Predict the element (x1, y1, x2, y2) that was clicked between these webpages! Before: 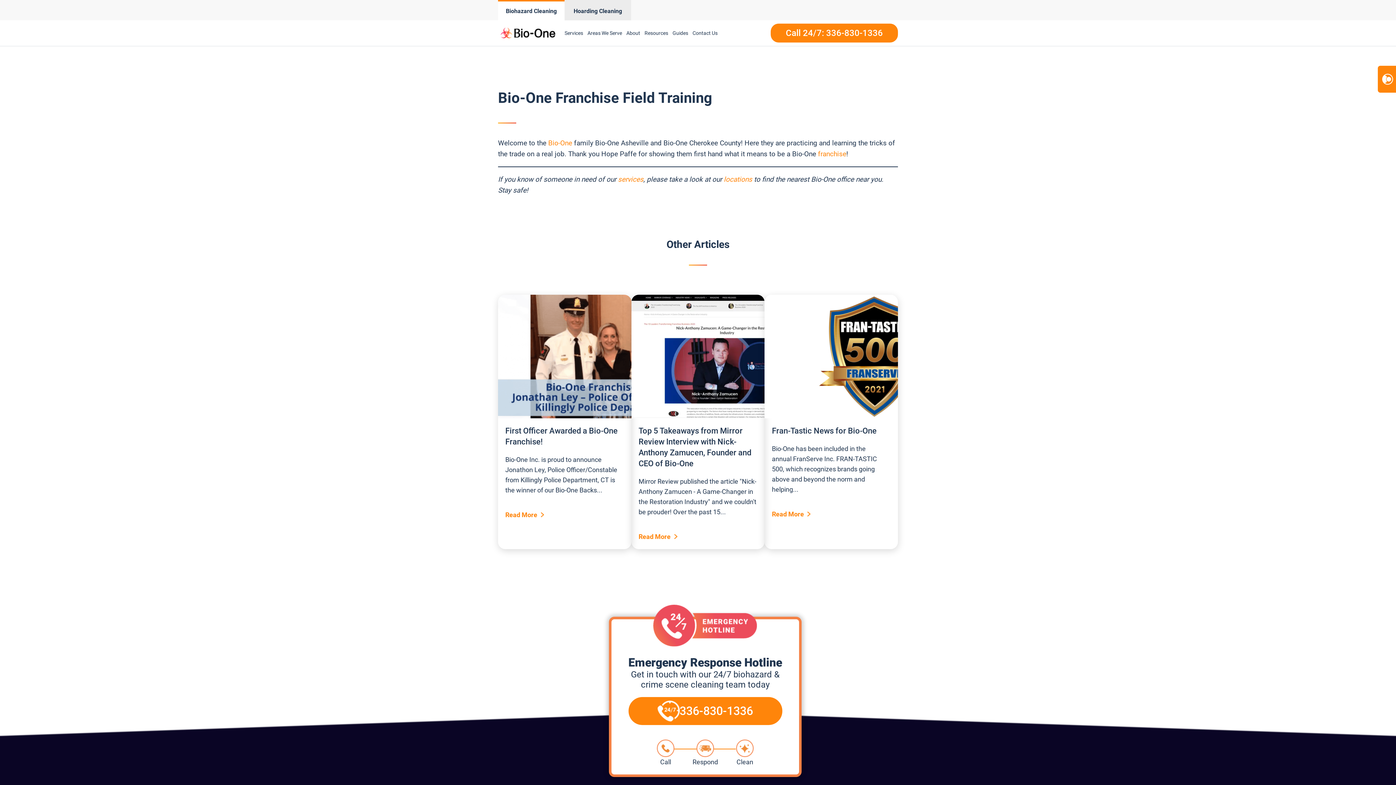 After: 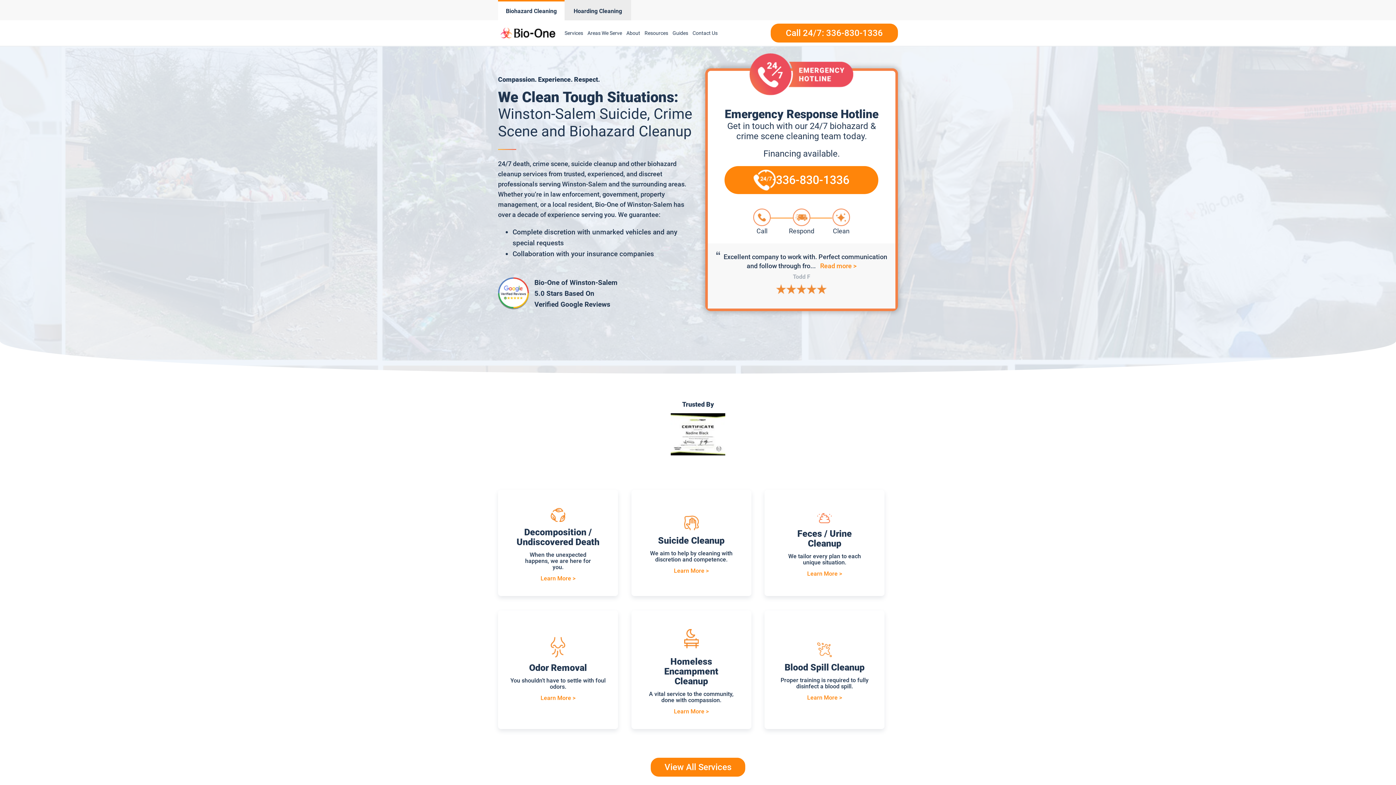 Action: bbox: (498, 24, 558, 41)